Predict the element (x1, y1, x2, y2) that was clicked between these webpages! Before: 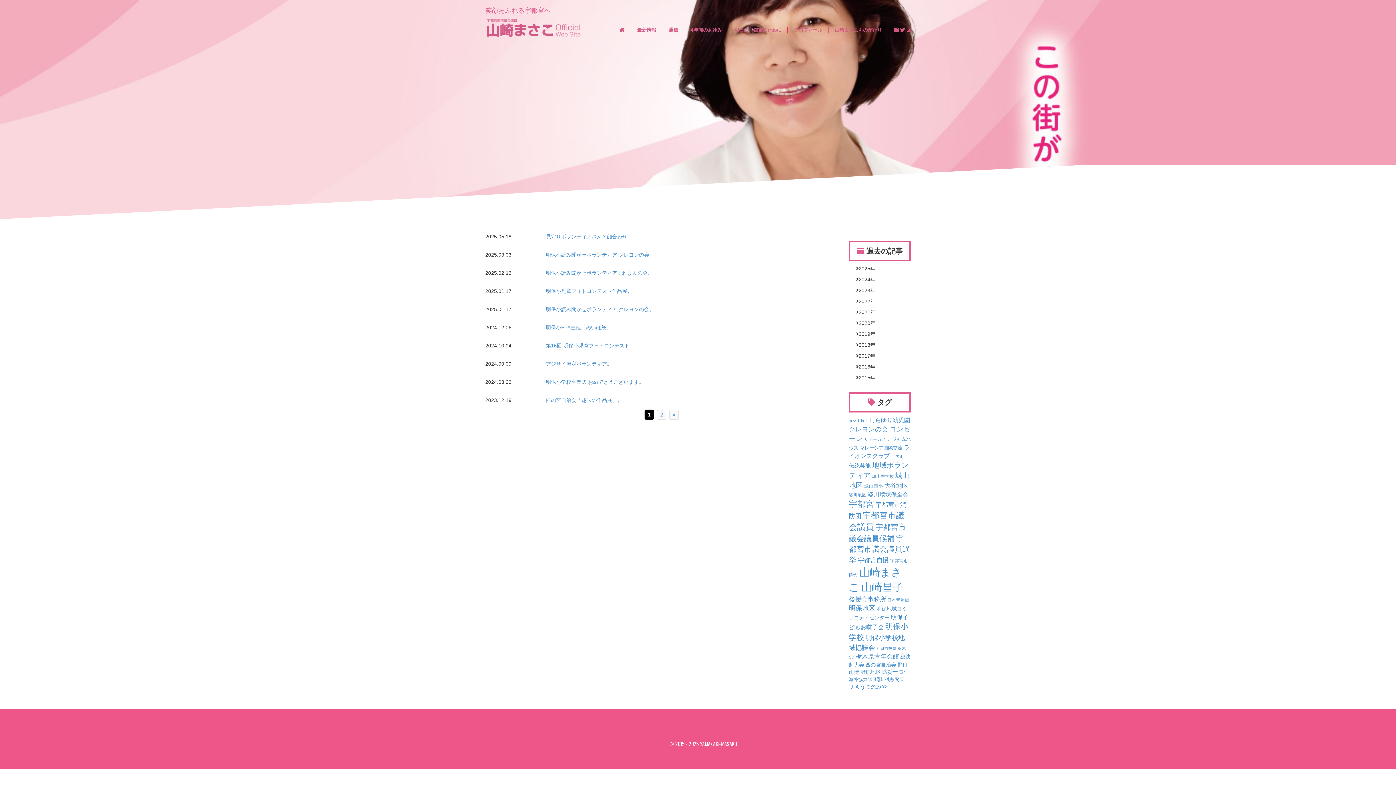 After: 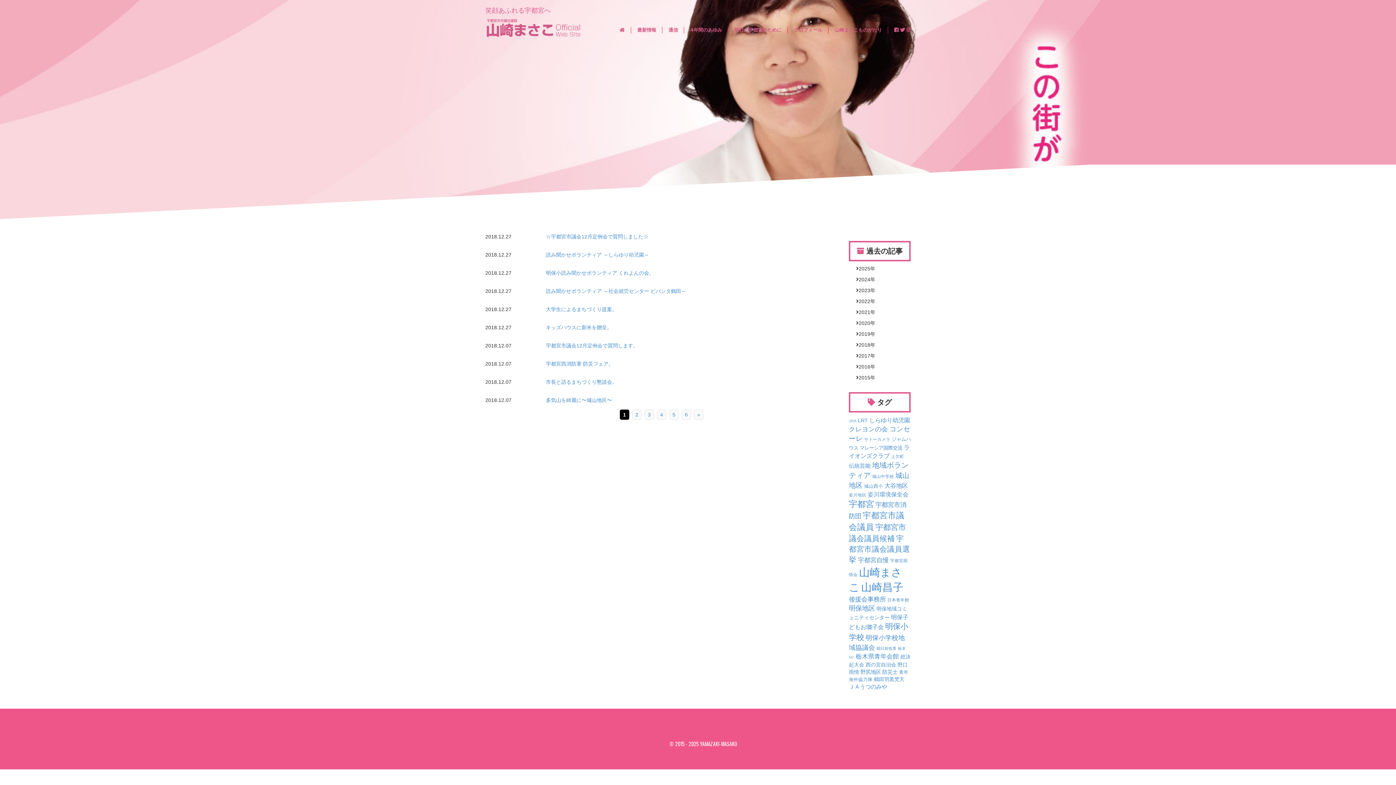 Action: label: 2018 bbox: (858, 342, 870, 348)